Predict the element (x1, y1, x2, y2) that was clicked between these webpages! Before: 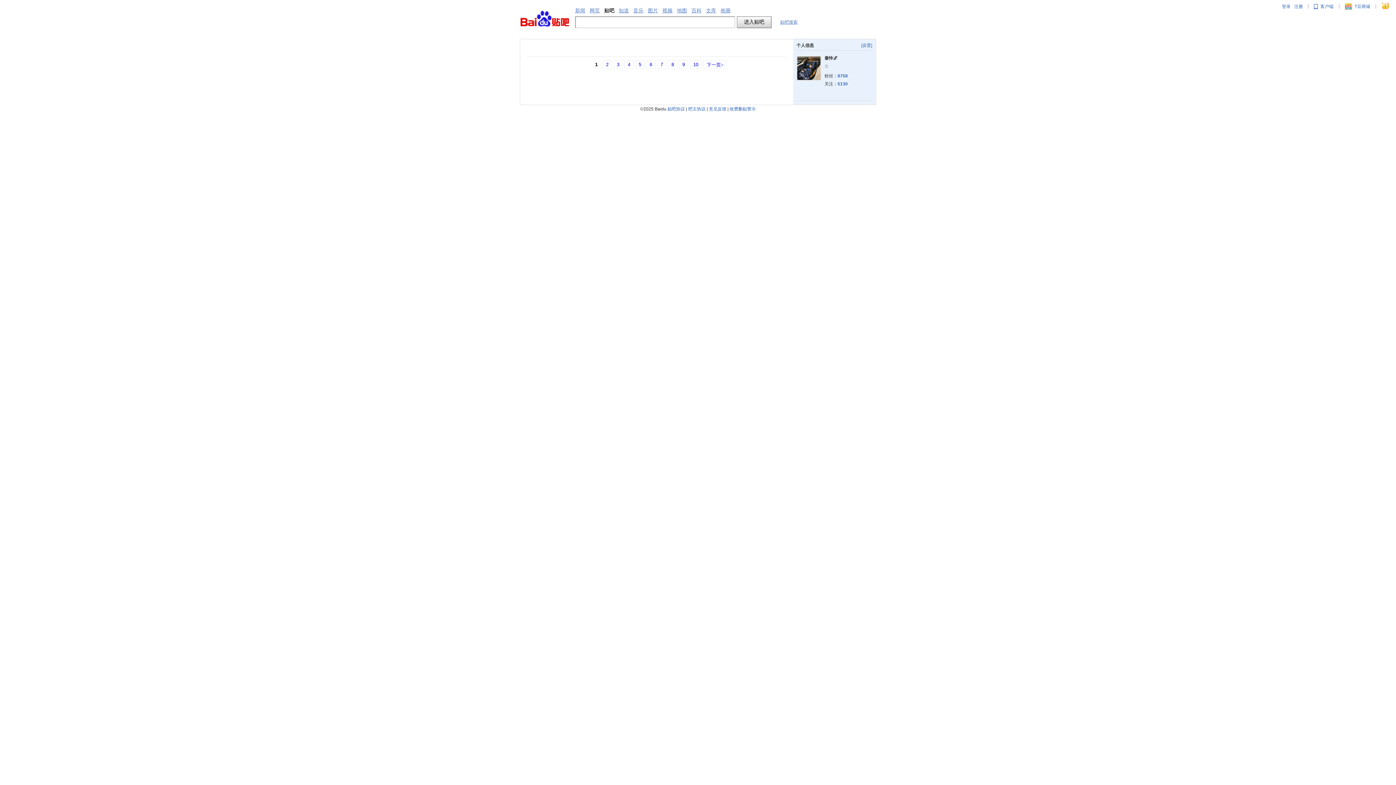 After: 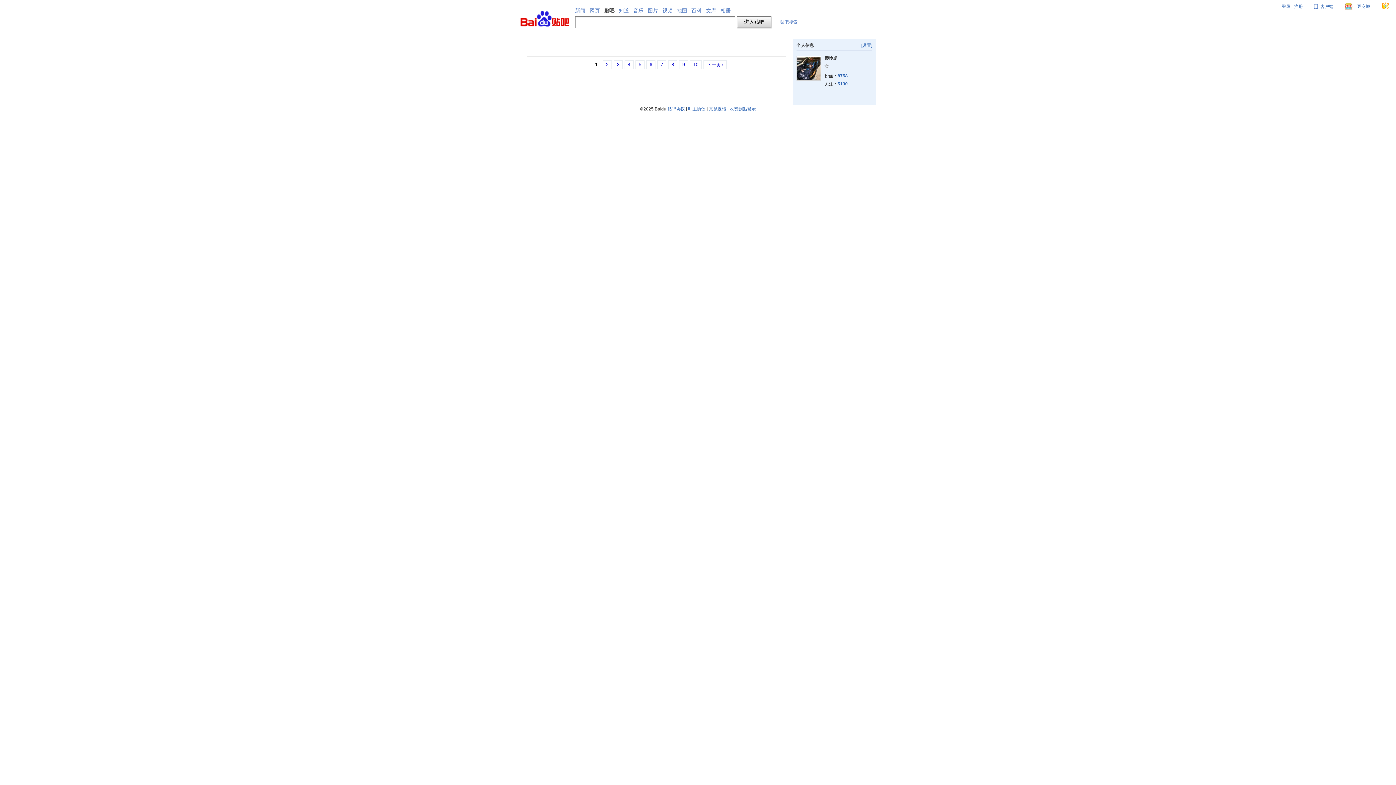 Action: label: 注册 bbox: (1294, 4, 1303, 9)